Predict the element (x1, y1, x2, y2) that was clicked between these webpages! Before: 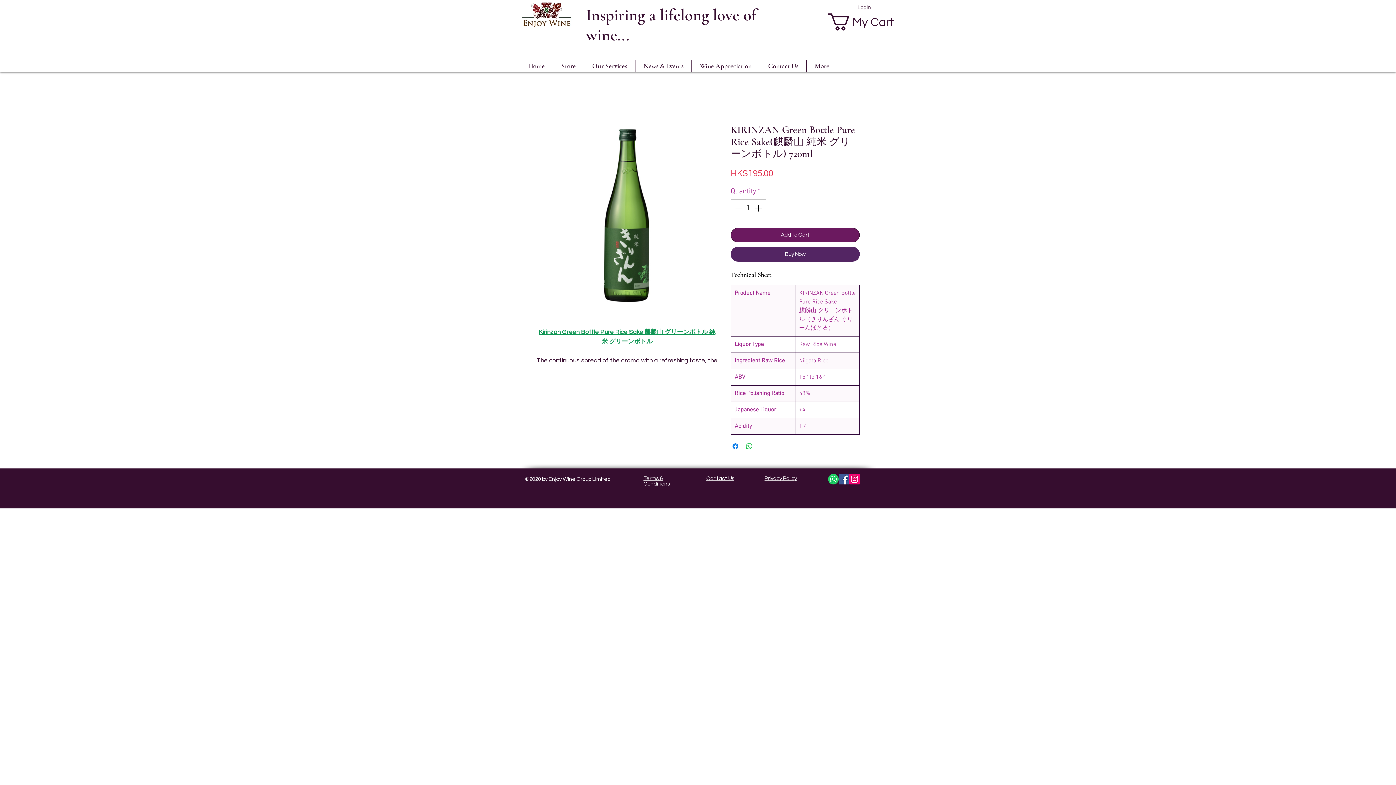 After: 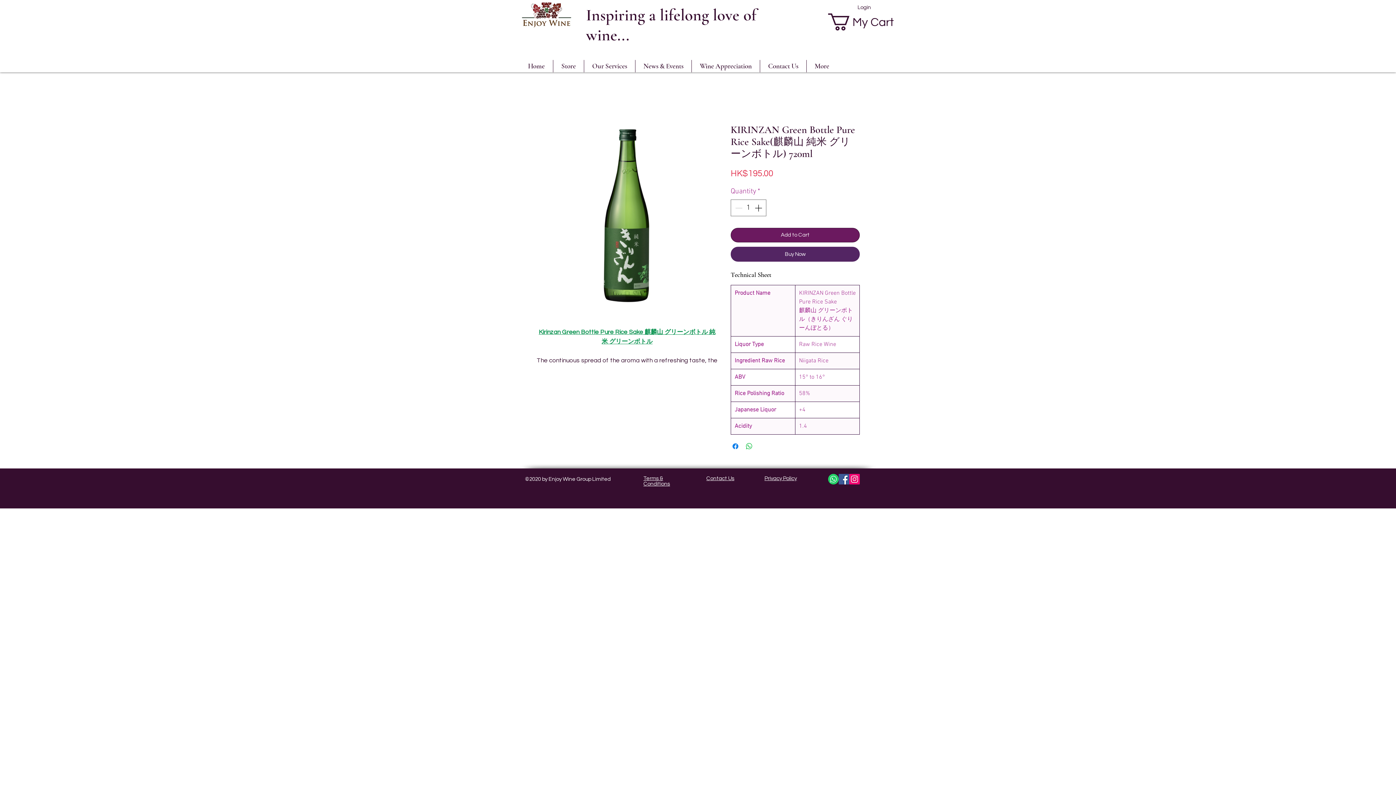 Action: label: Privacy Policy bbox: (764, 476, 797, 481)